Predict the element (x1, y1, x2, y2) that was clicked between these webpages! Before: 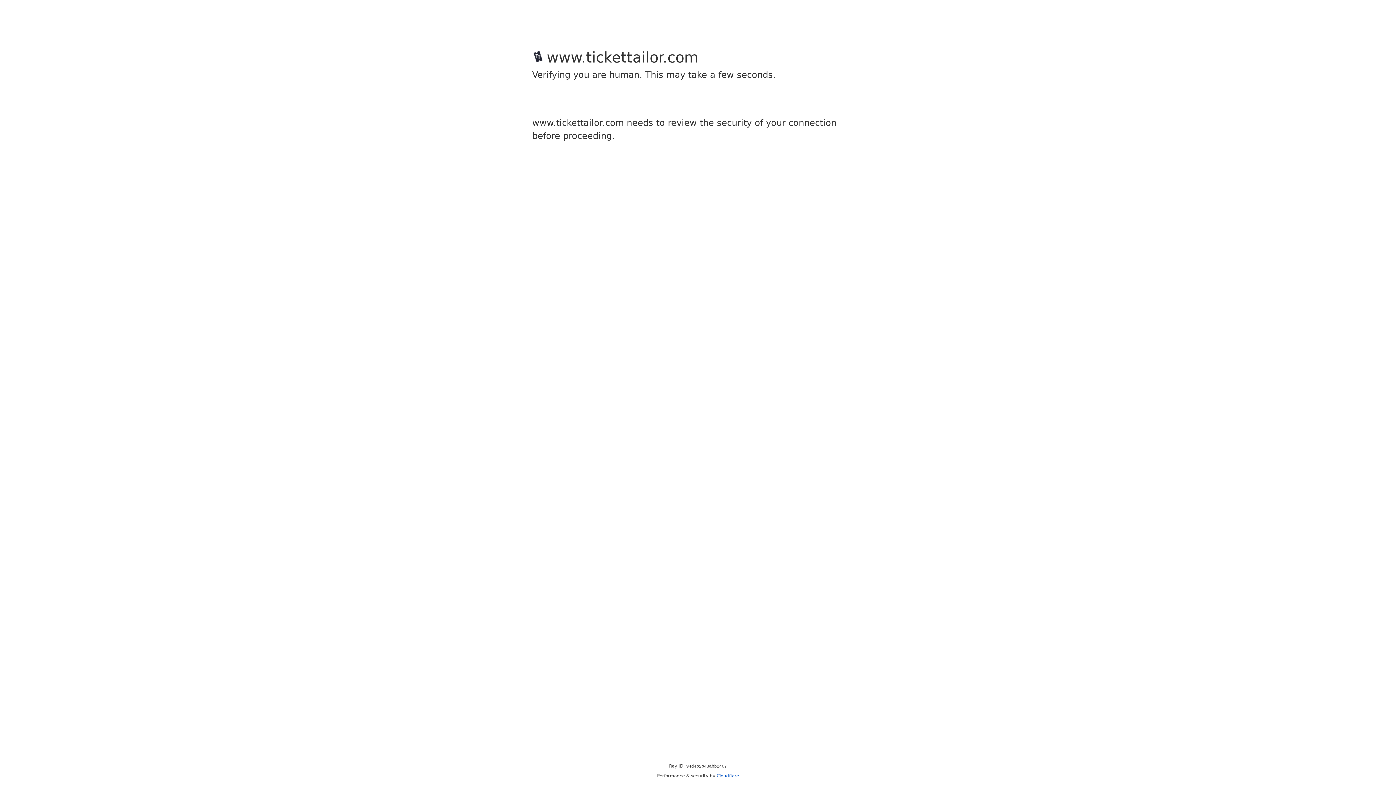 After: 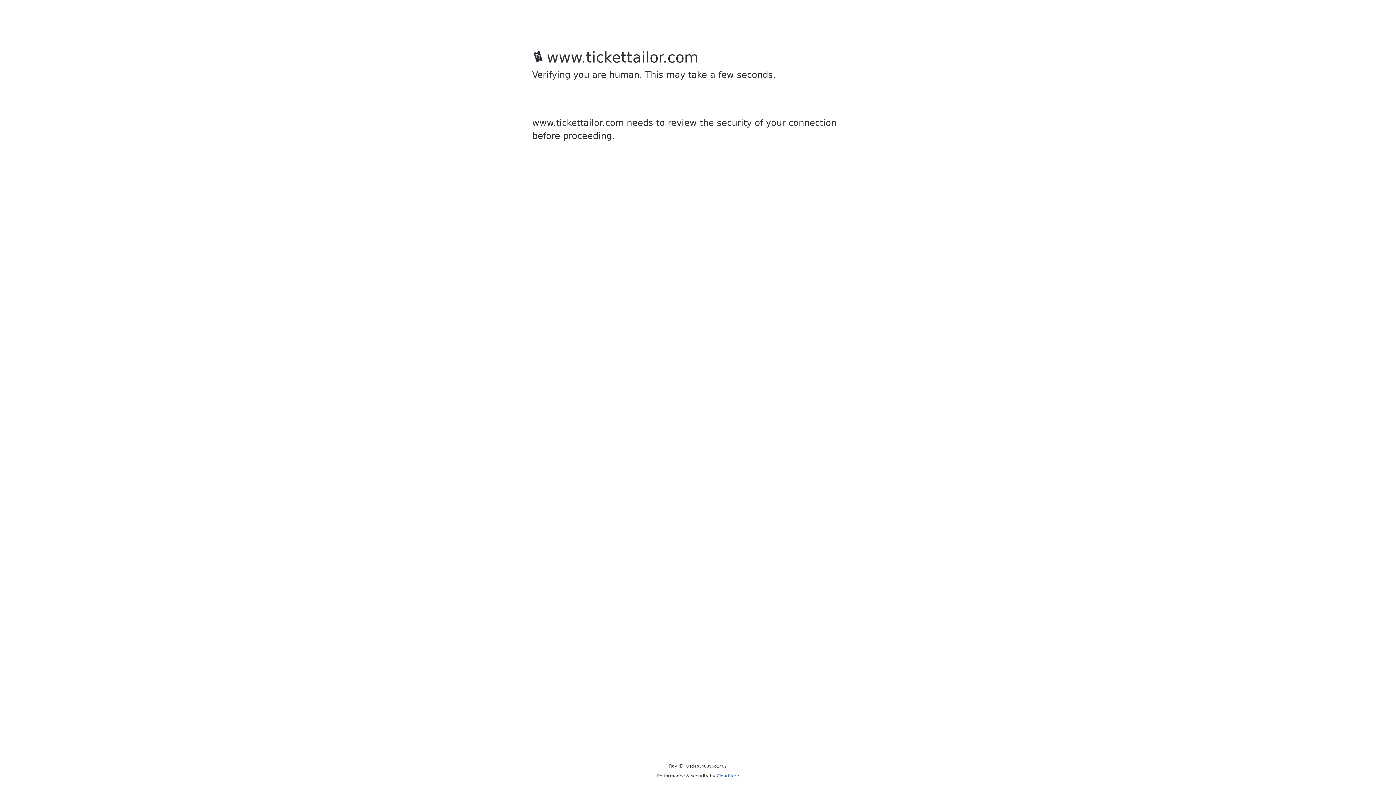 Action: label: Cloudflare bbox: (716, 773, 739, 778)